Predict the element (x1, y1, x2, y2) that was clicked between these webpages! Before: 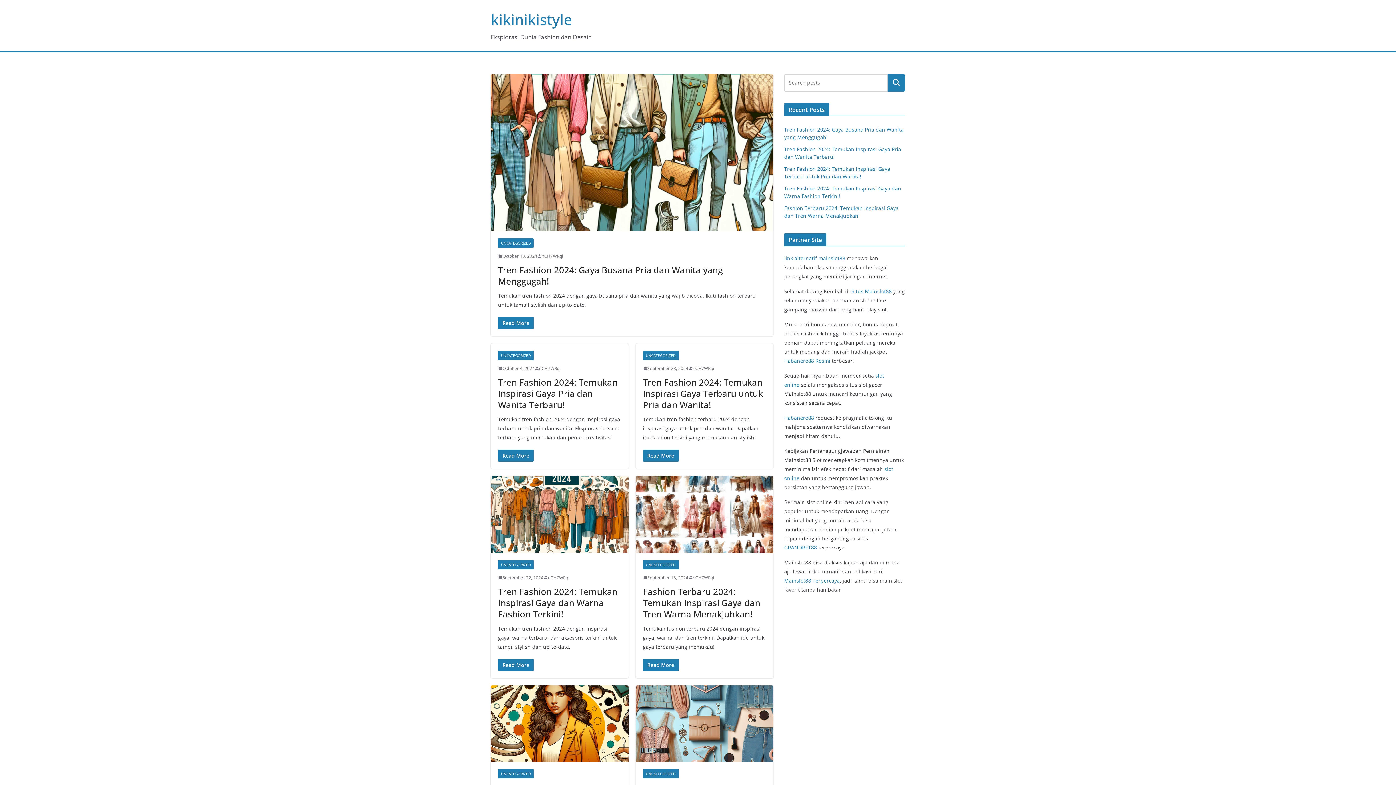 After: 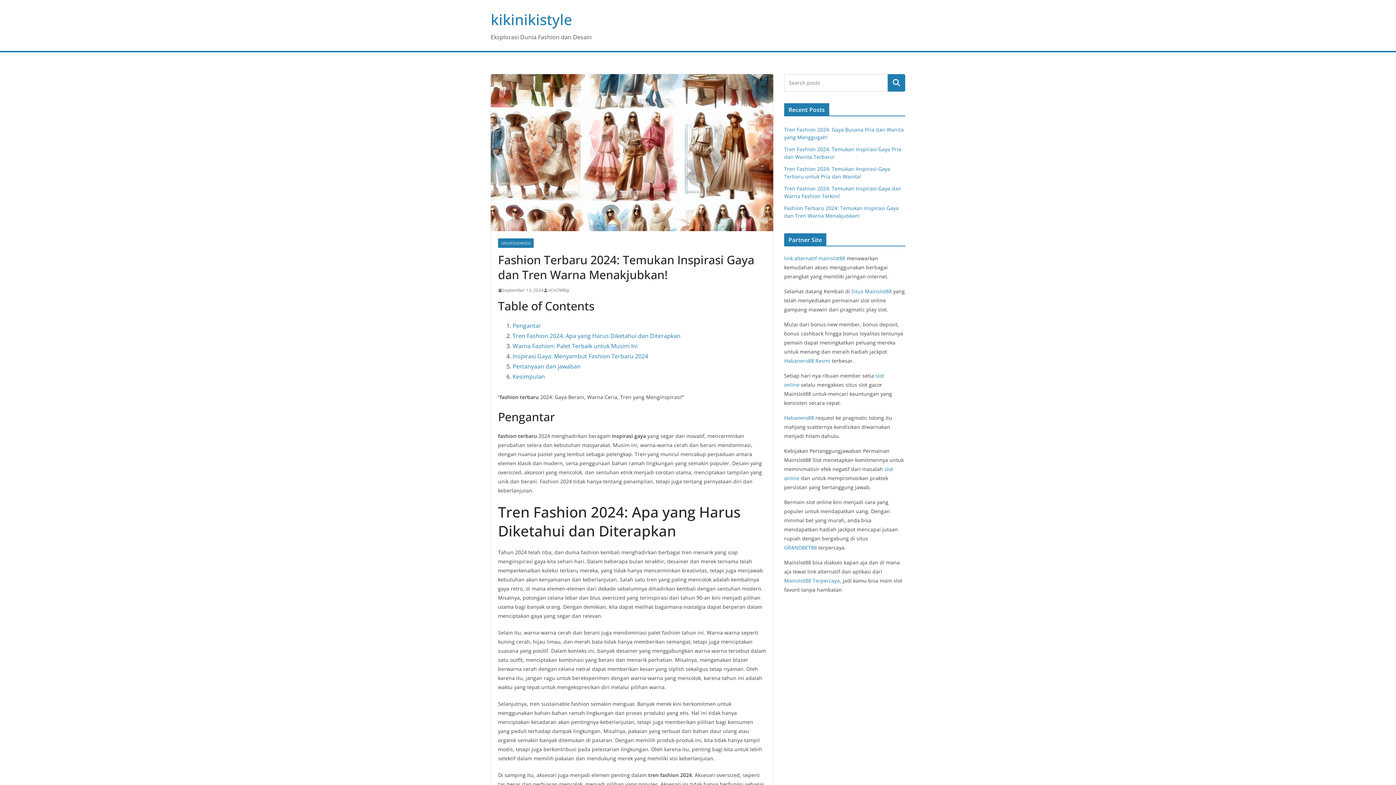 Action: bbox: (643, 585, 760, 620) label: Fashion Terbaru 2024: Temukan Inspirasi Gaya dan Tren Warna Menakjubkan!